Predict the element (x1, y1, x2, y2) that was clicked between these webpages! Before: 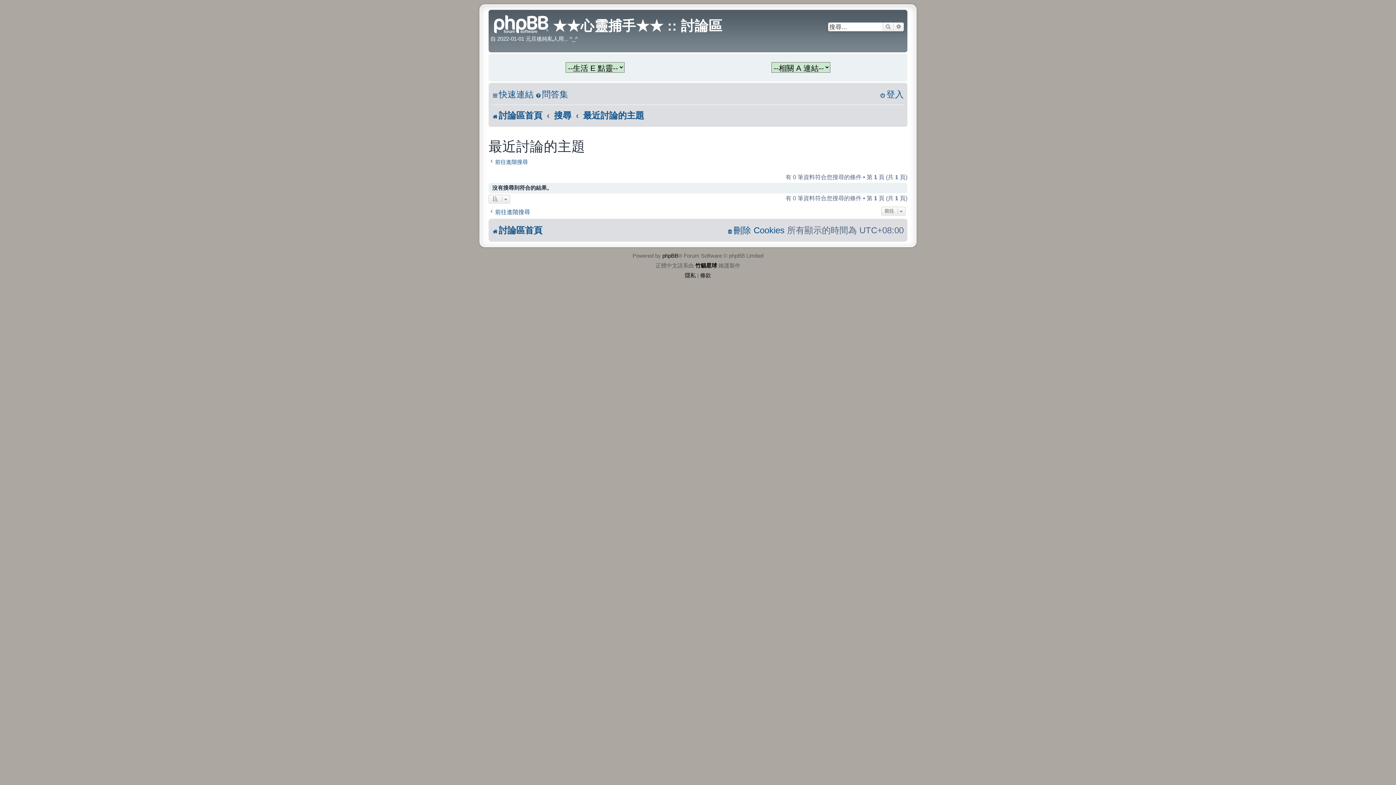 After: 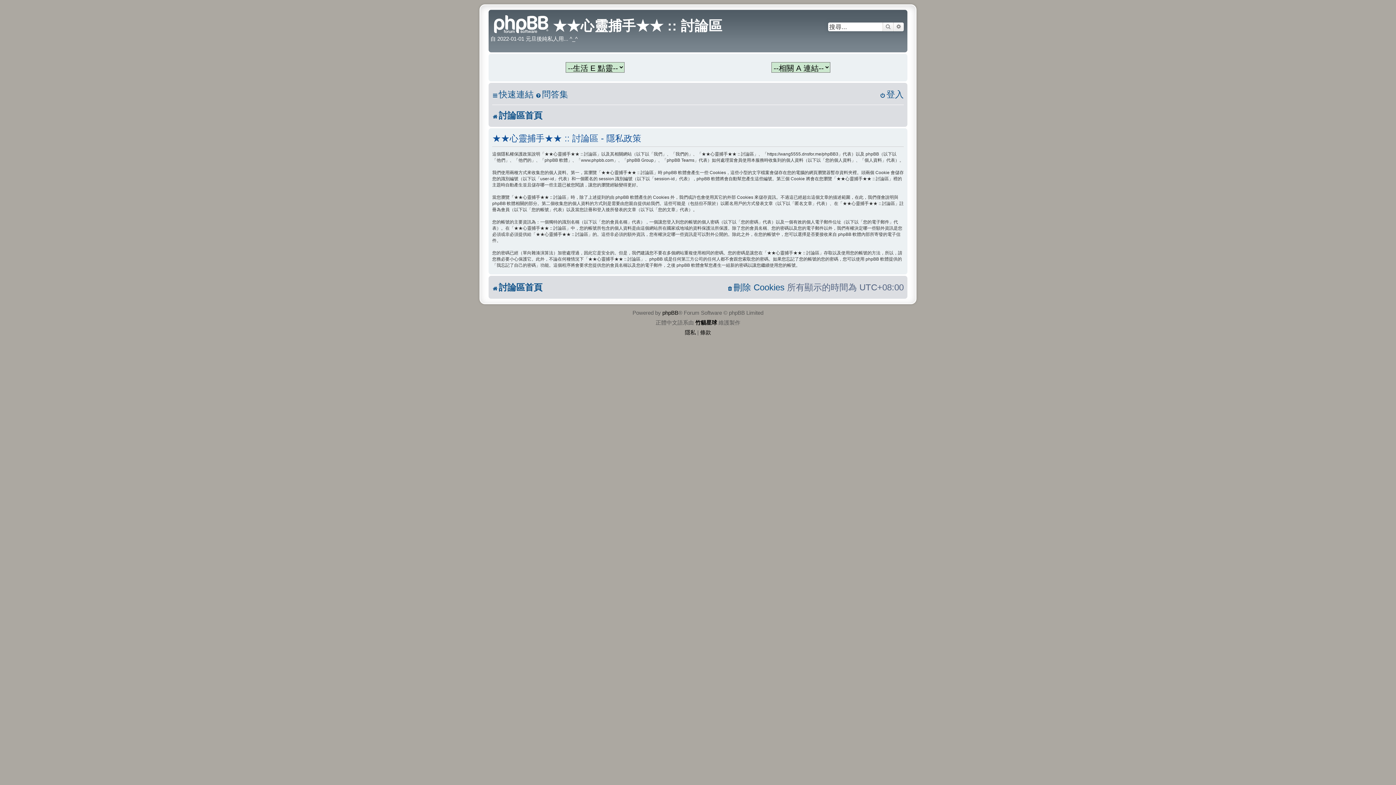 Action: label: 隱私 bbox: (685, 270, 696, 280)